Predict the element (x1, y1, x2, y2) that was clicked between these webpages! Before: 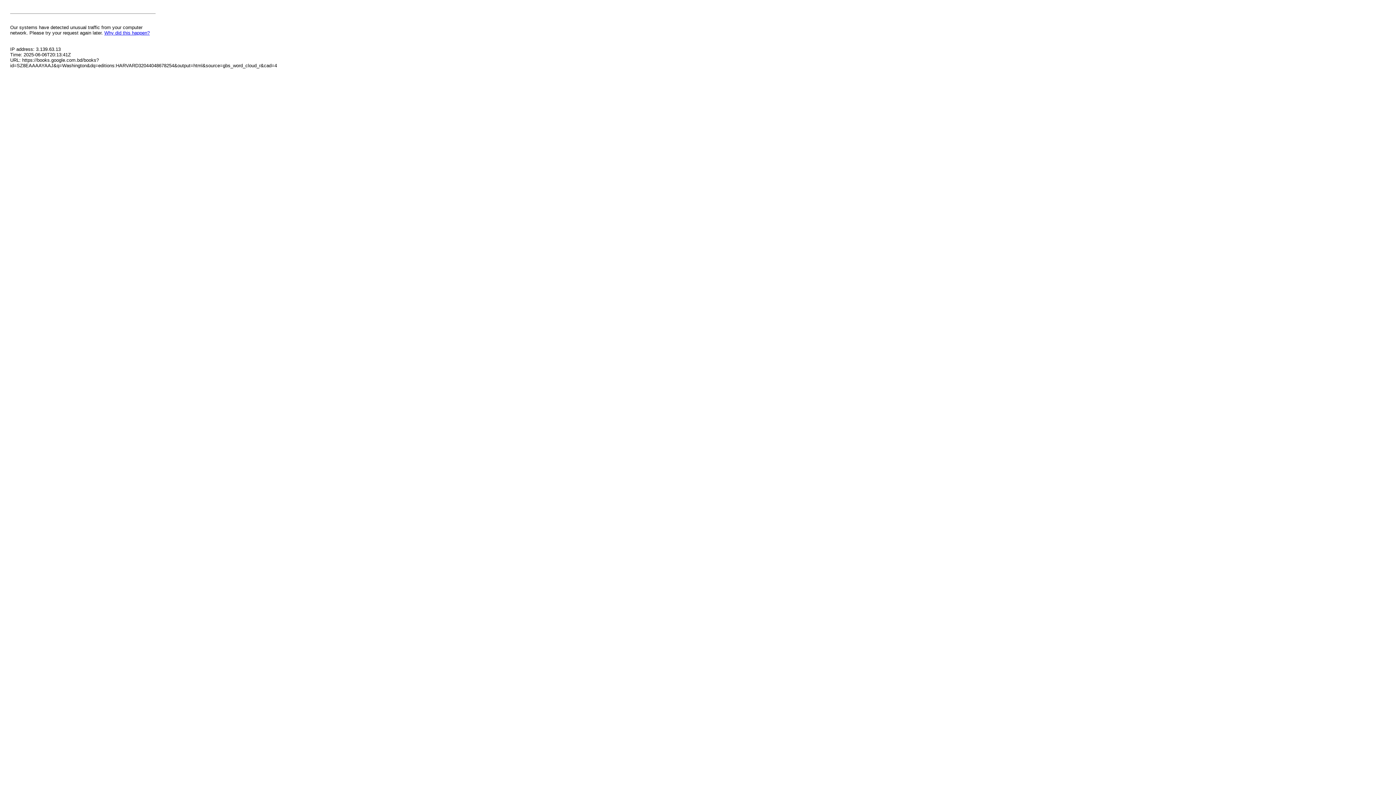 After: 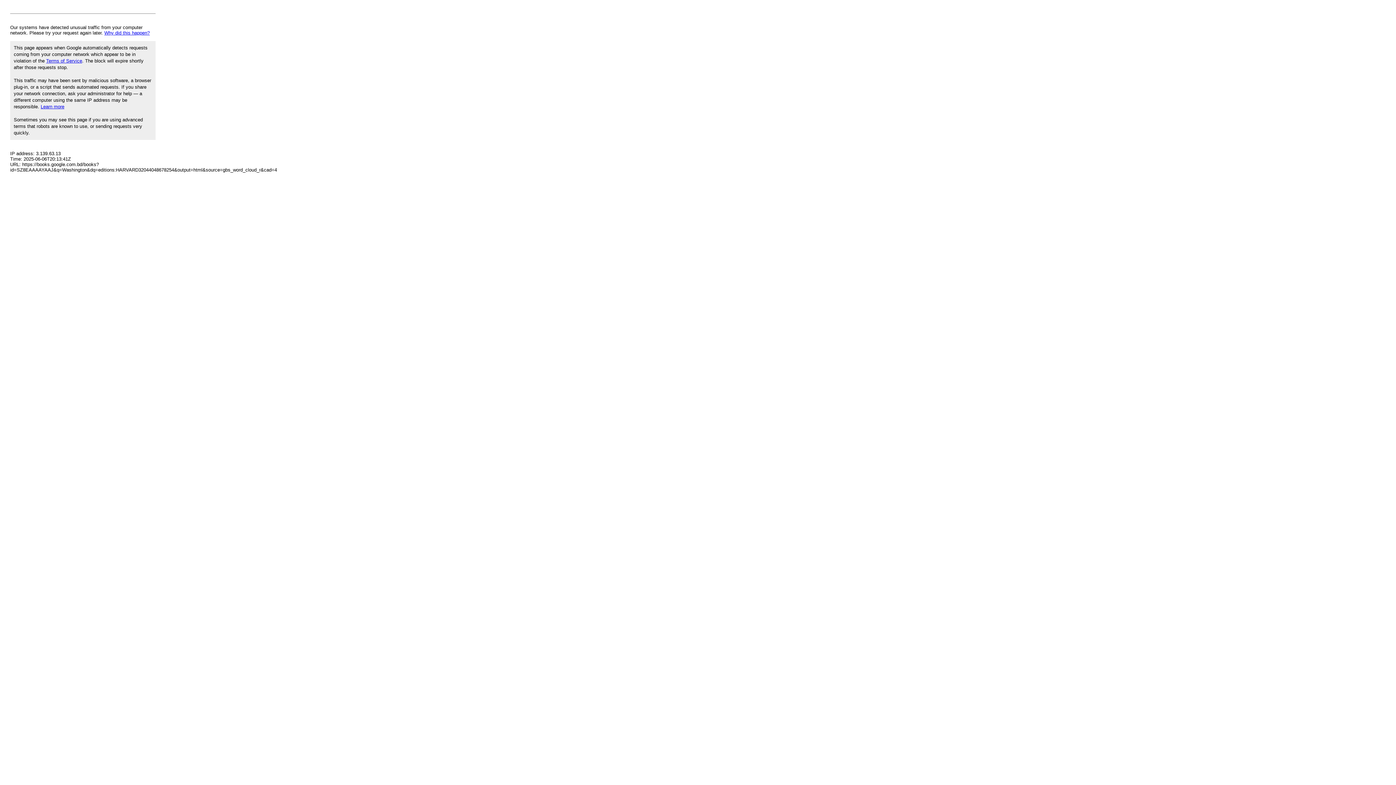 Action: bbox: (104, 30, 149, 35) label: Why did this happen?